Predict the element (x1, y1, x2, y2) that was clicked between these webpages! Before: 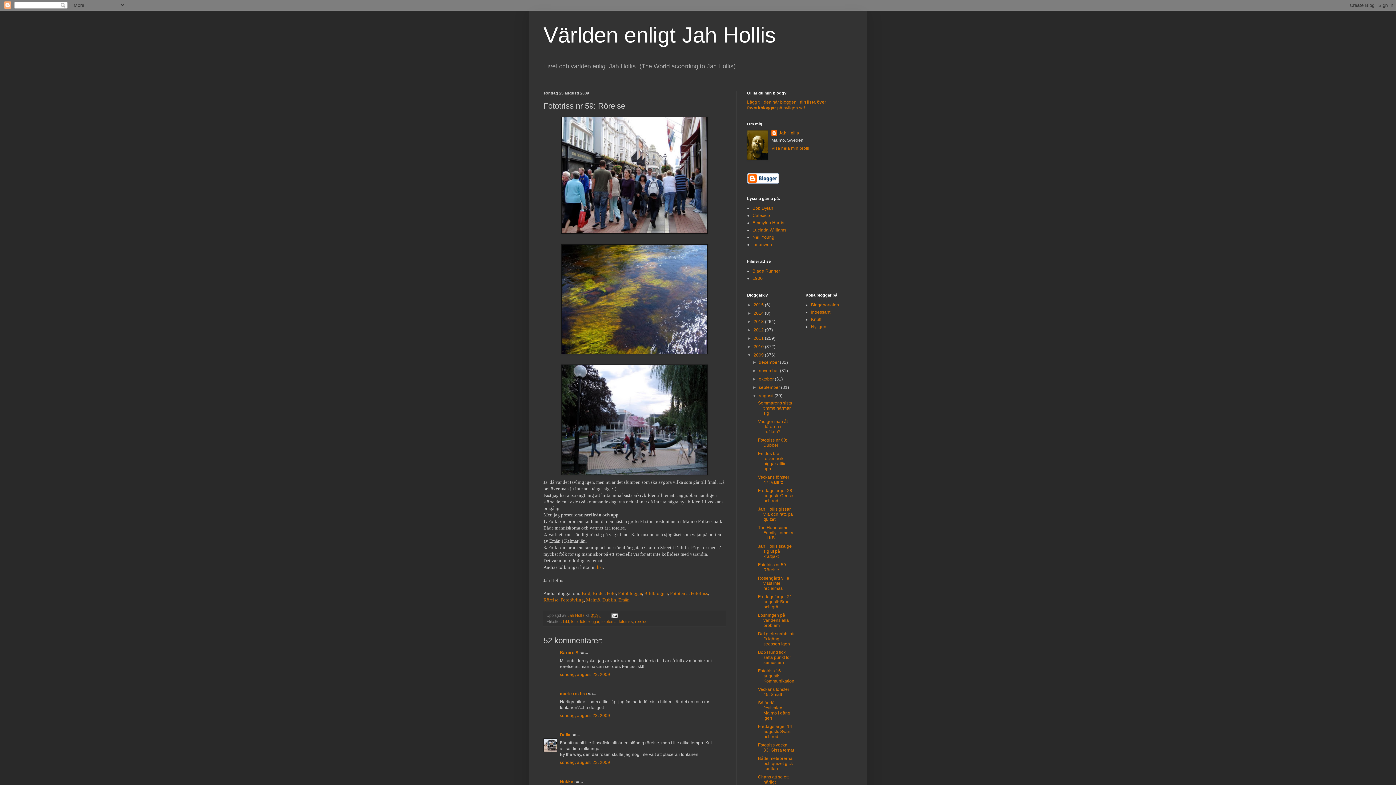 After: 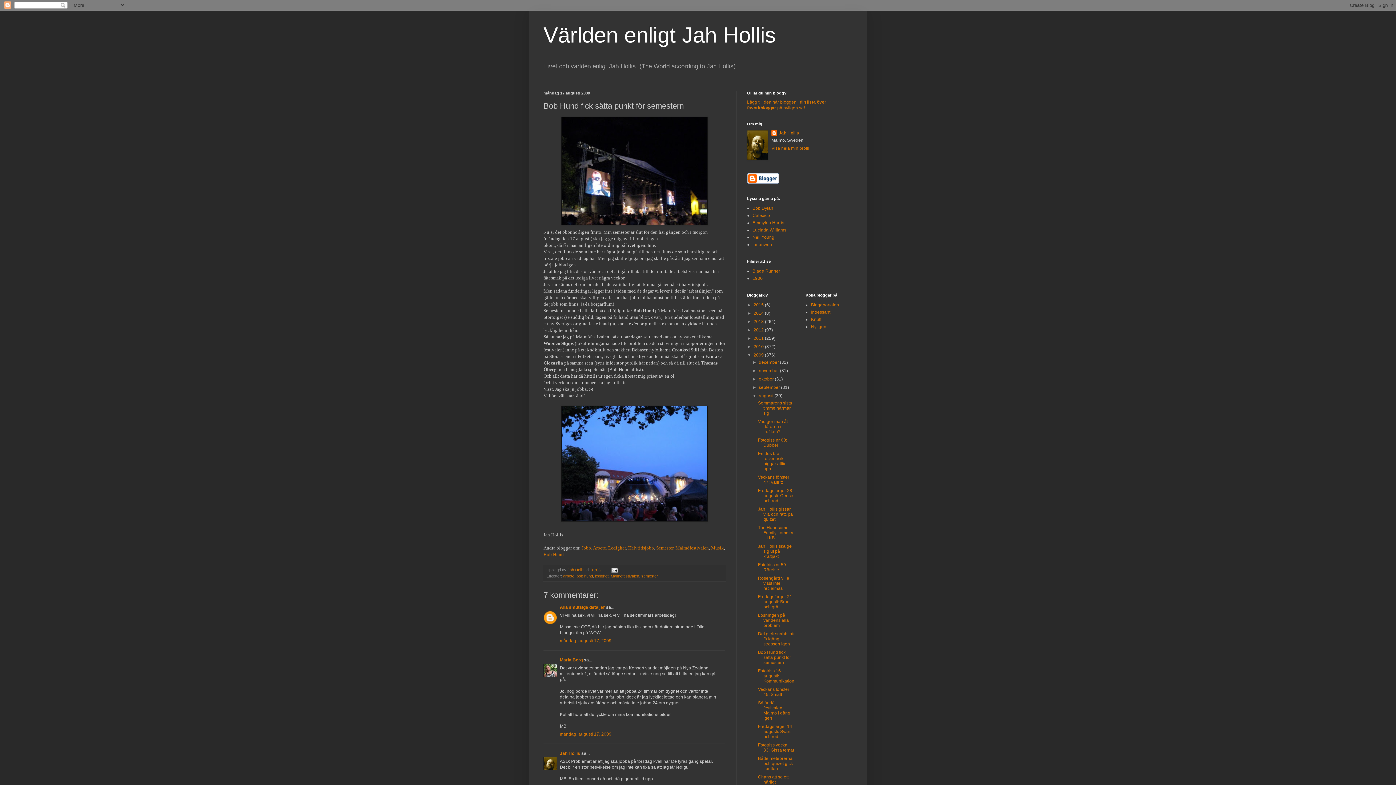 Action: bbox: (758, 650, 791, 665) label: Bob Hund fick sätta punkt för semestern